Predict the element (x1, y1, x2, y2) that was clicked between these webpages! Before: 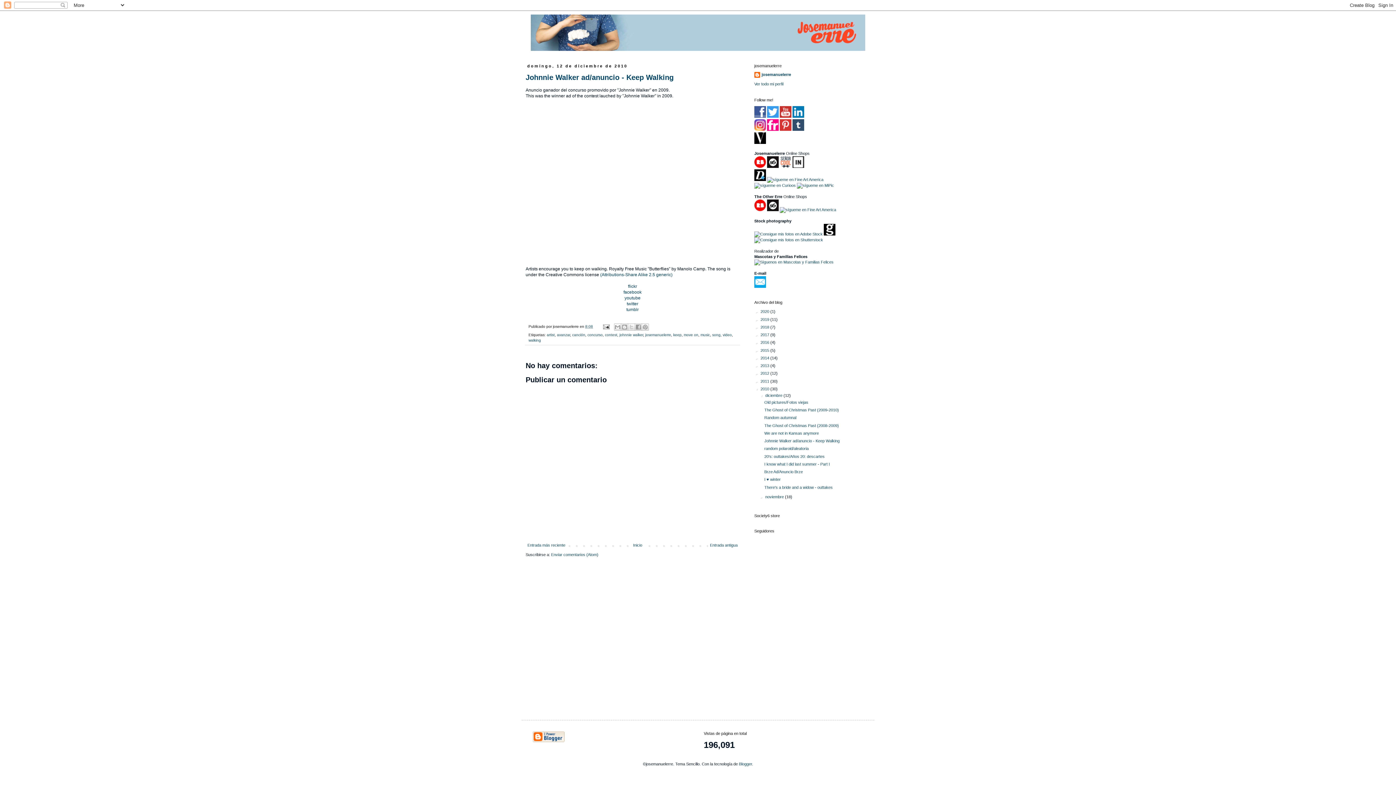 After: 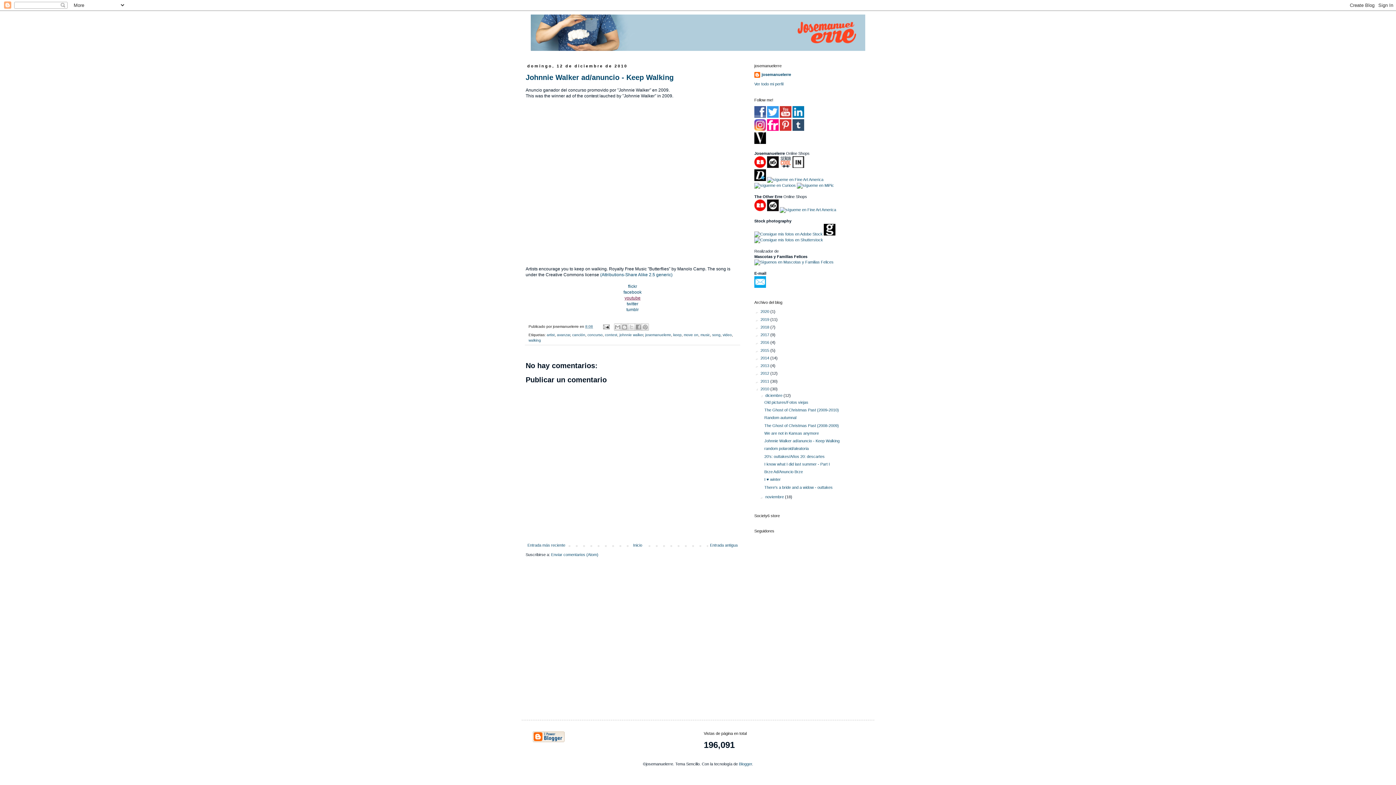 Action: label: youtube bbox: (624, 295, 640, 300)